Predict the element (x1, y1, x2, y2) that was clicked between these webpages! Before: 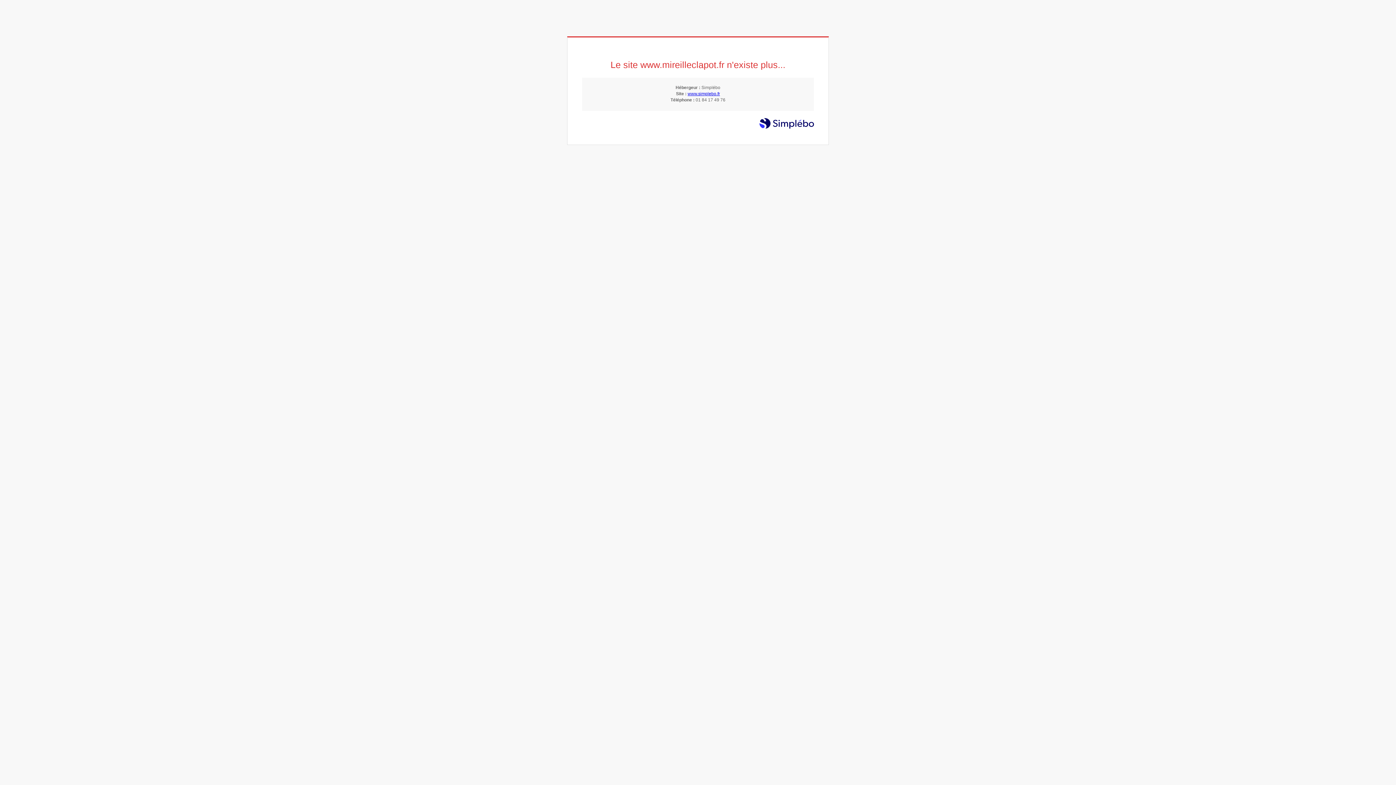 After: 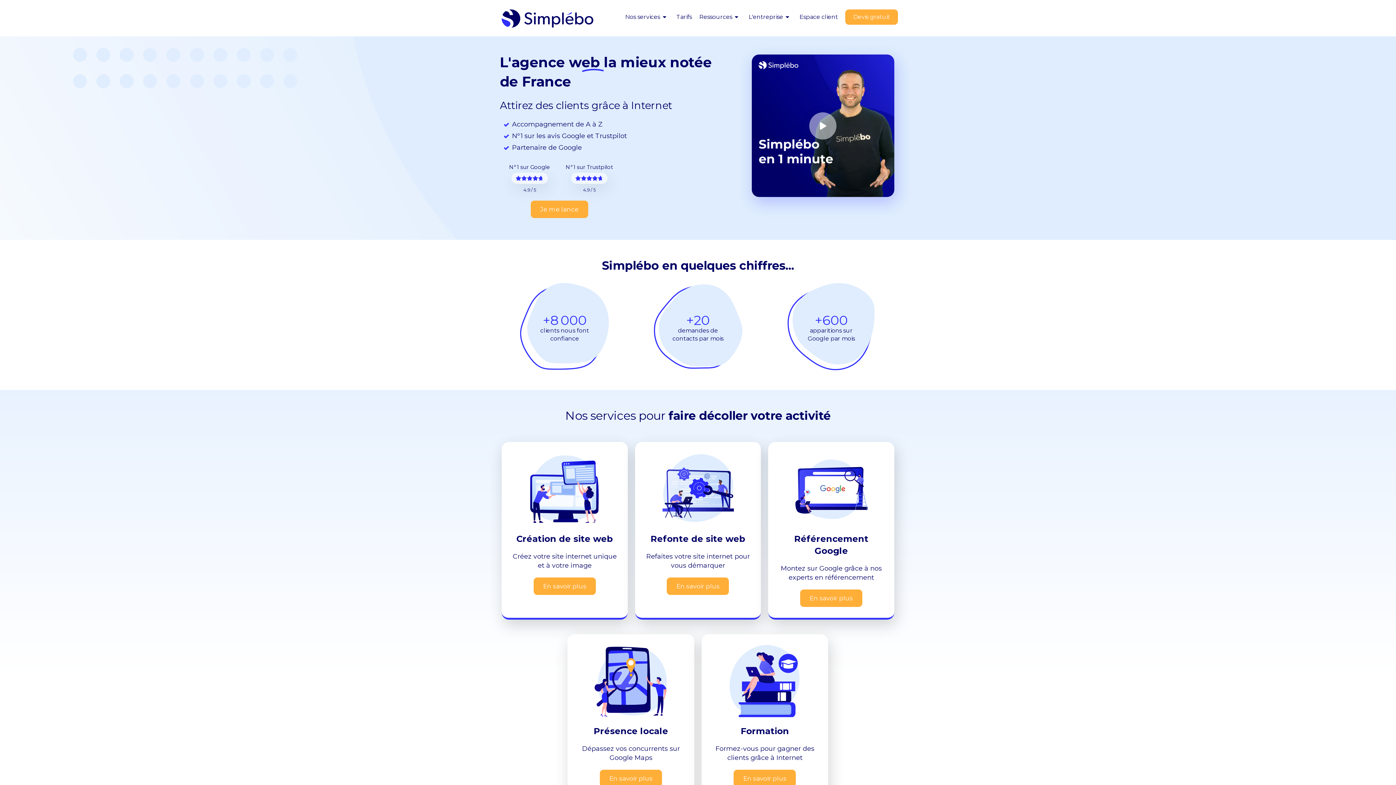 Action: bbox: (687, 91, 720, 96) label: www.simplebo.fr